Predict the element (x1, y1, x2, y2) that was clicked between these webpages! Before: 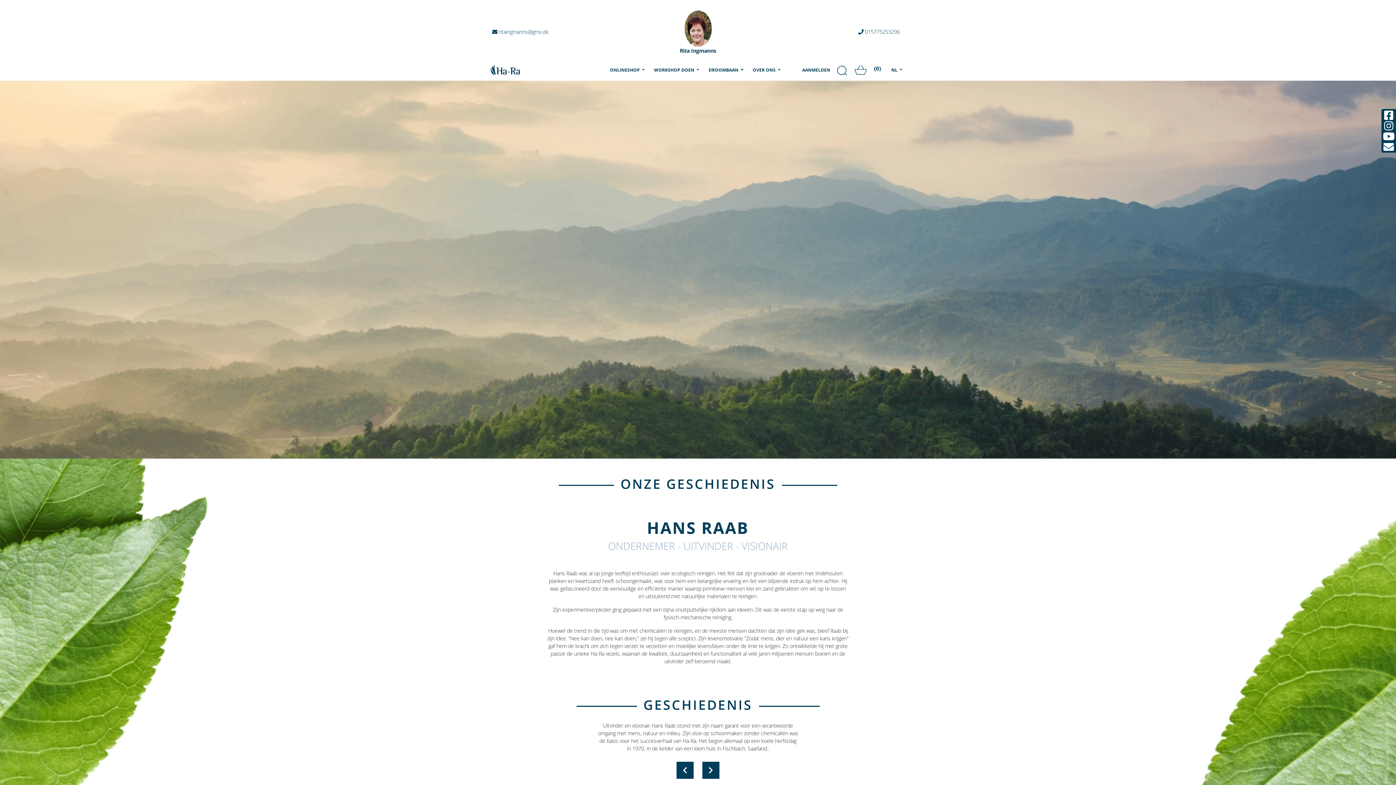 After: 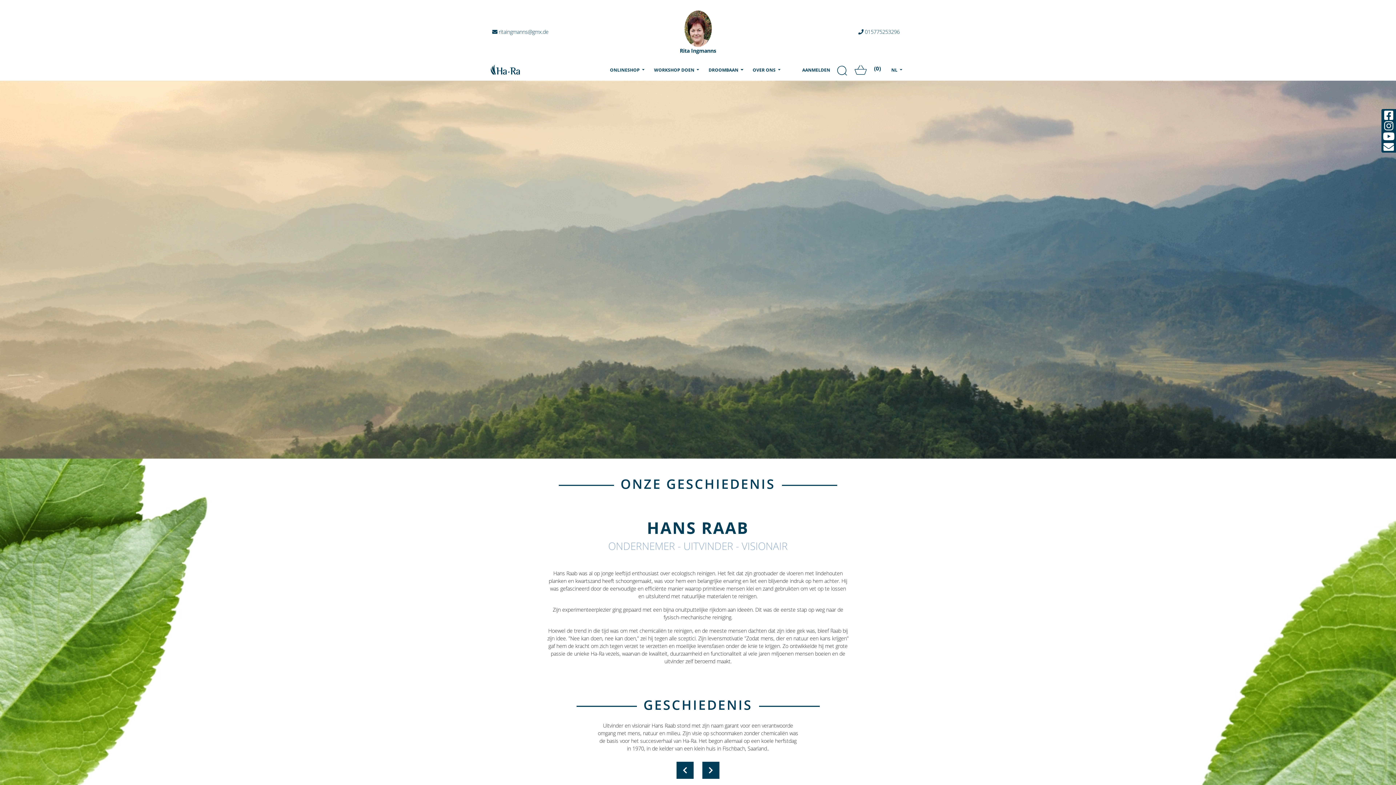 Action: label:  ritaingmanns@gmx.de bbox: (490, 25, 548, 35)